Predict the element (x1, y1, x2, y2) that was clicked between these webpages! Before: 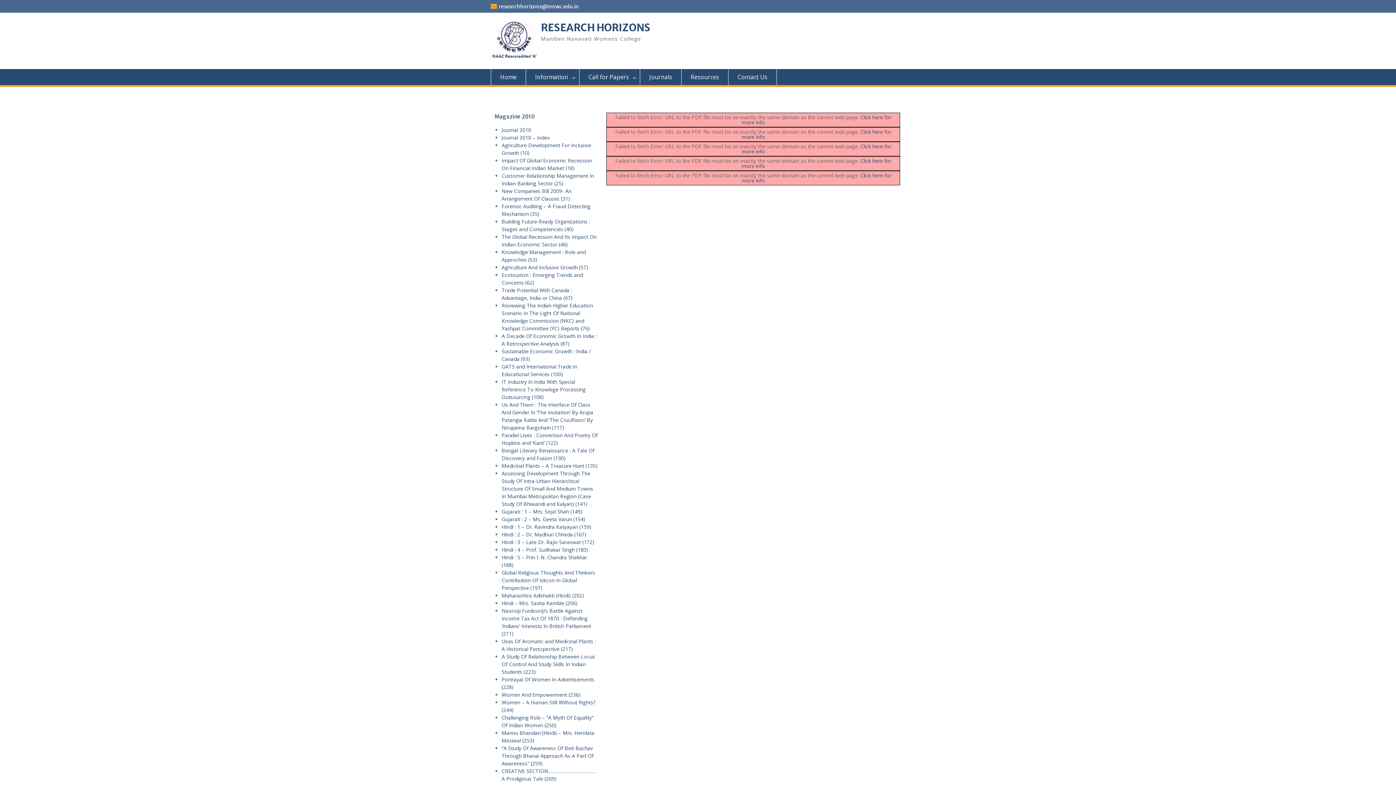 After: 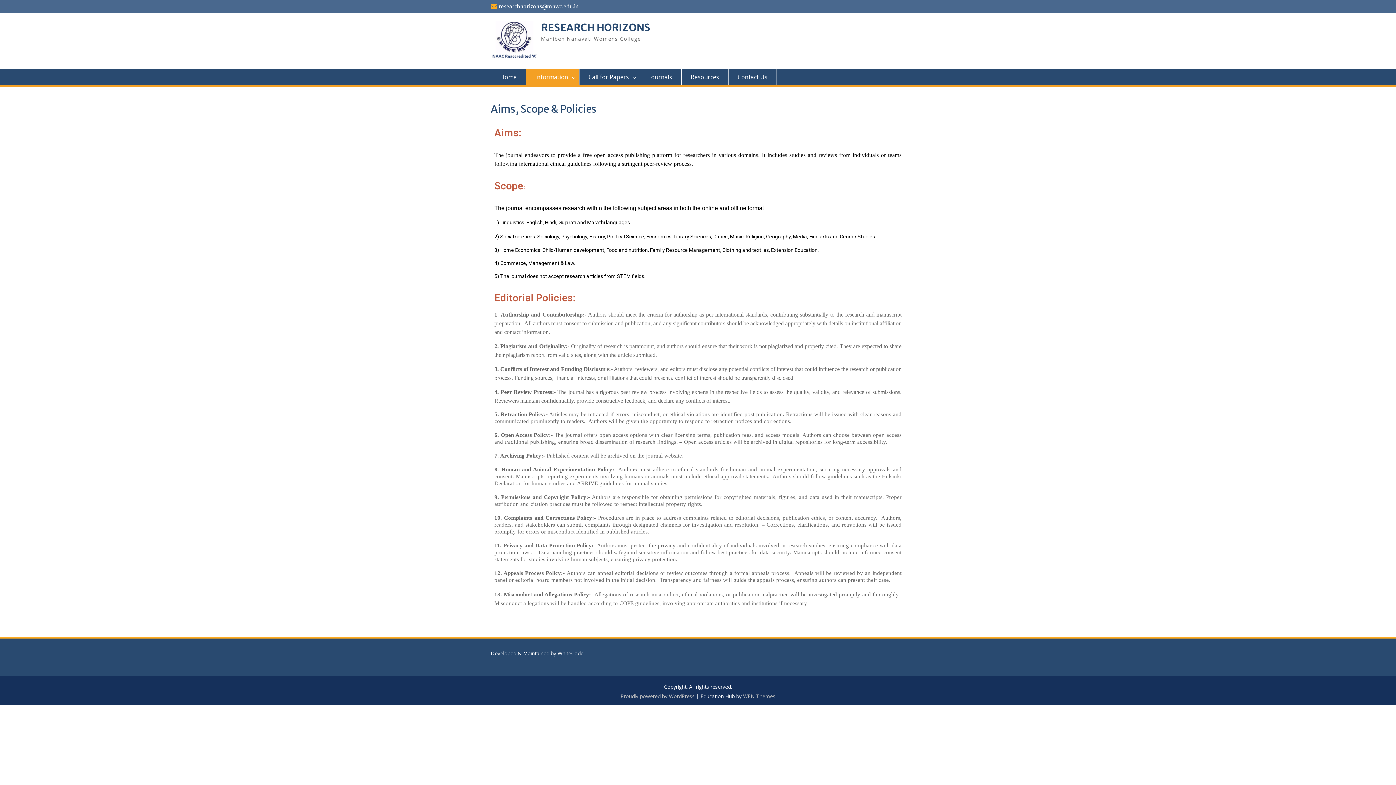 Action: bbox: (526, 69, 579, 85) label: Information